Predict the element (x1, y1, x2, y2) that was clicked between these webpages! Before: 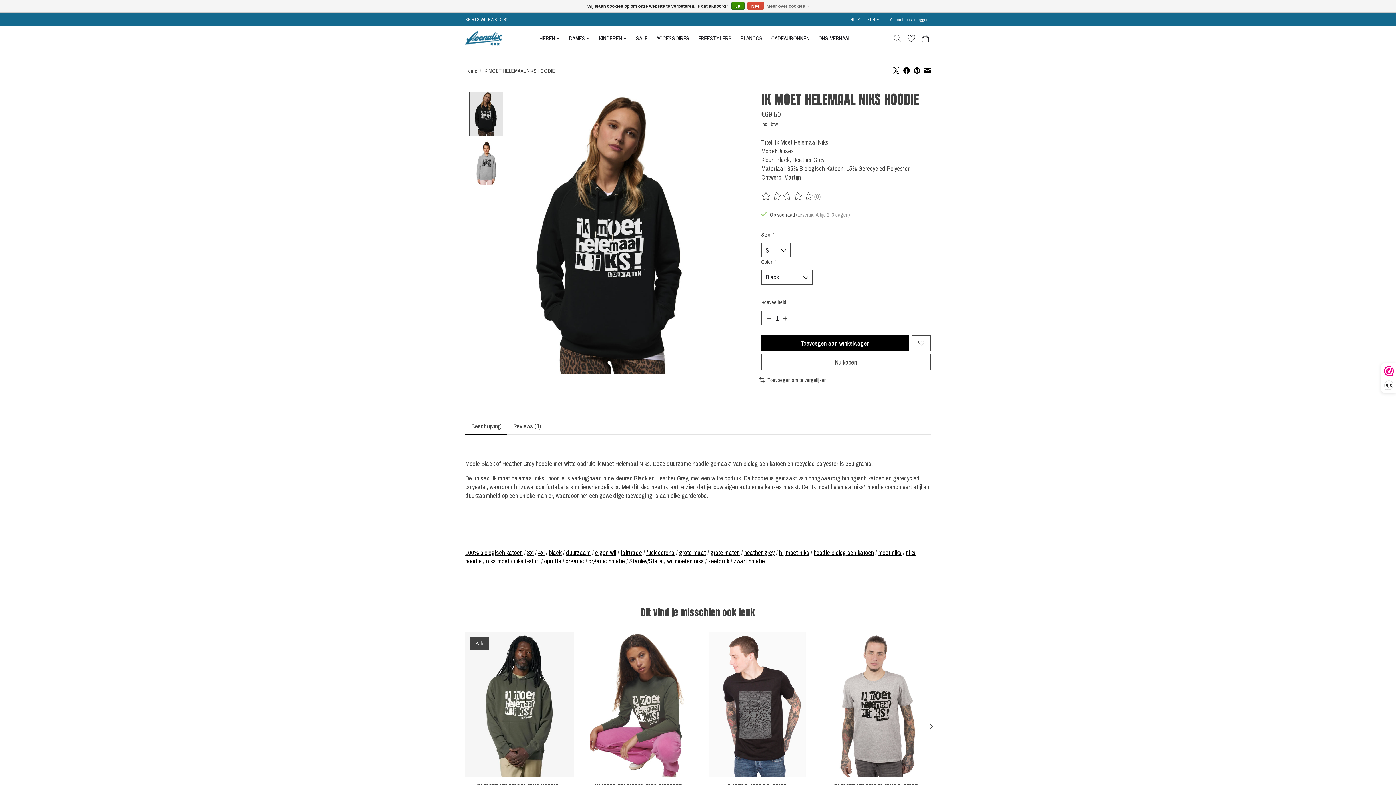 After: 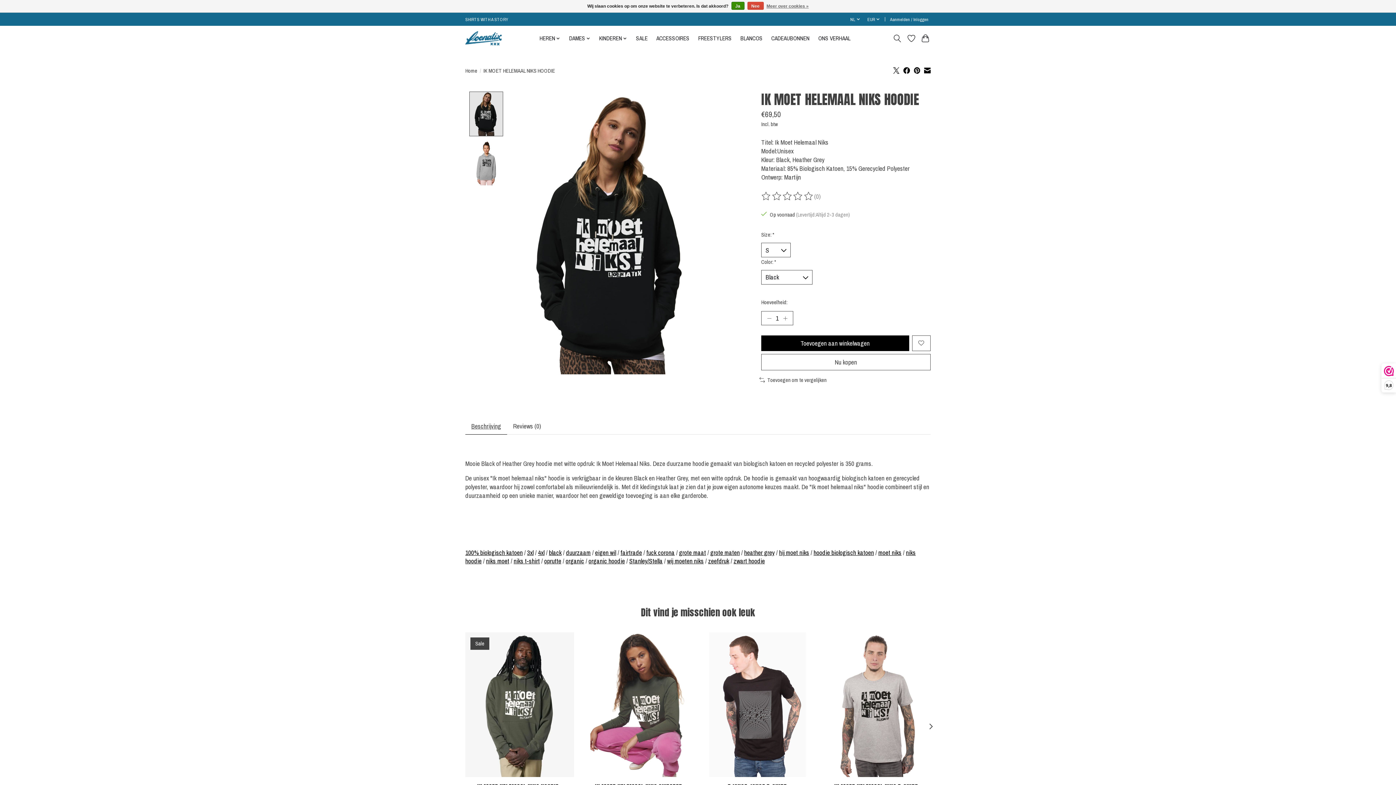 Action: bbox: (903, 67, 910, 75)